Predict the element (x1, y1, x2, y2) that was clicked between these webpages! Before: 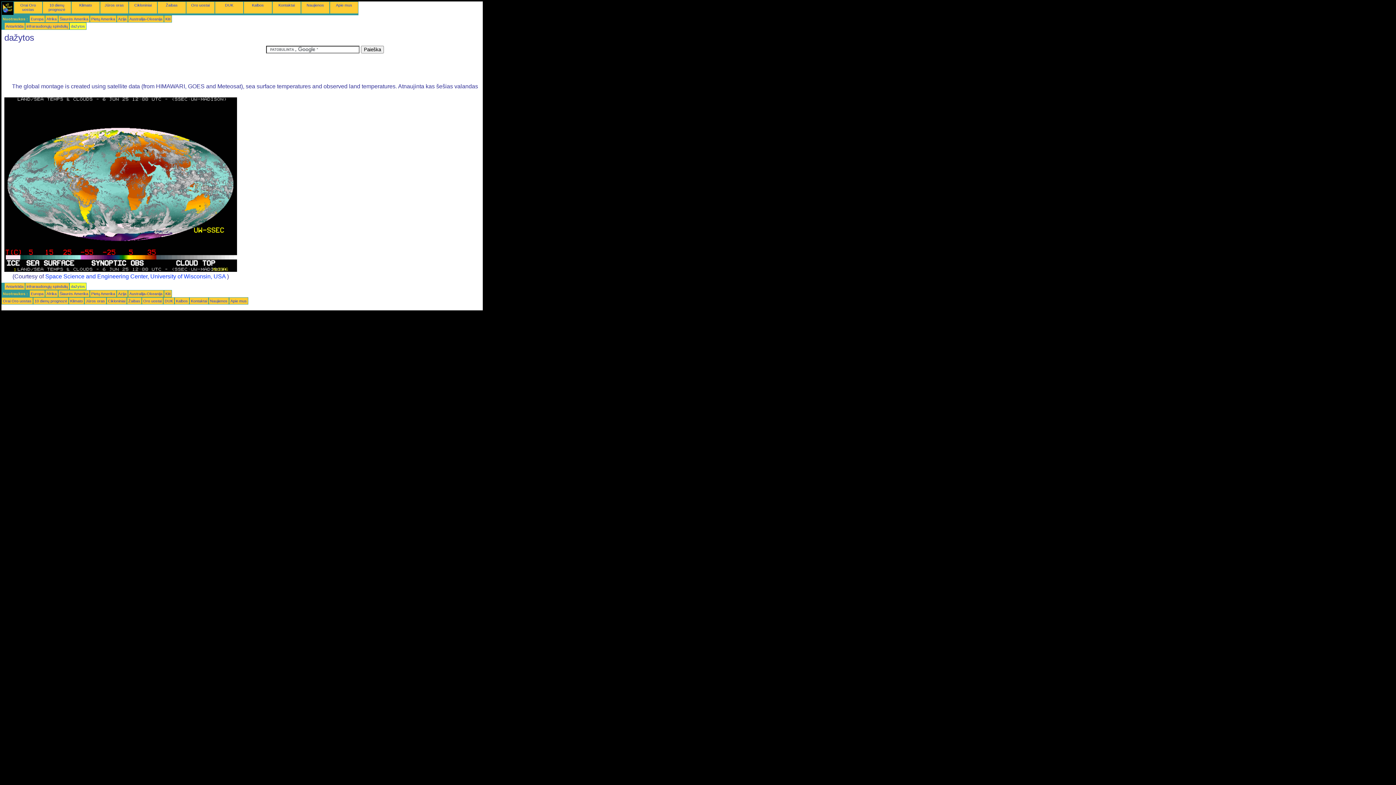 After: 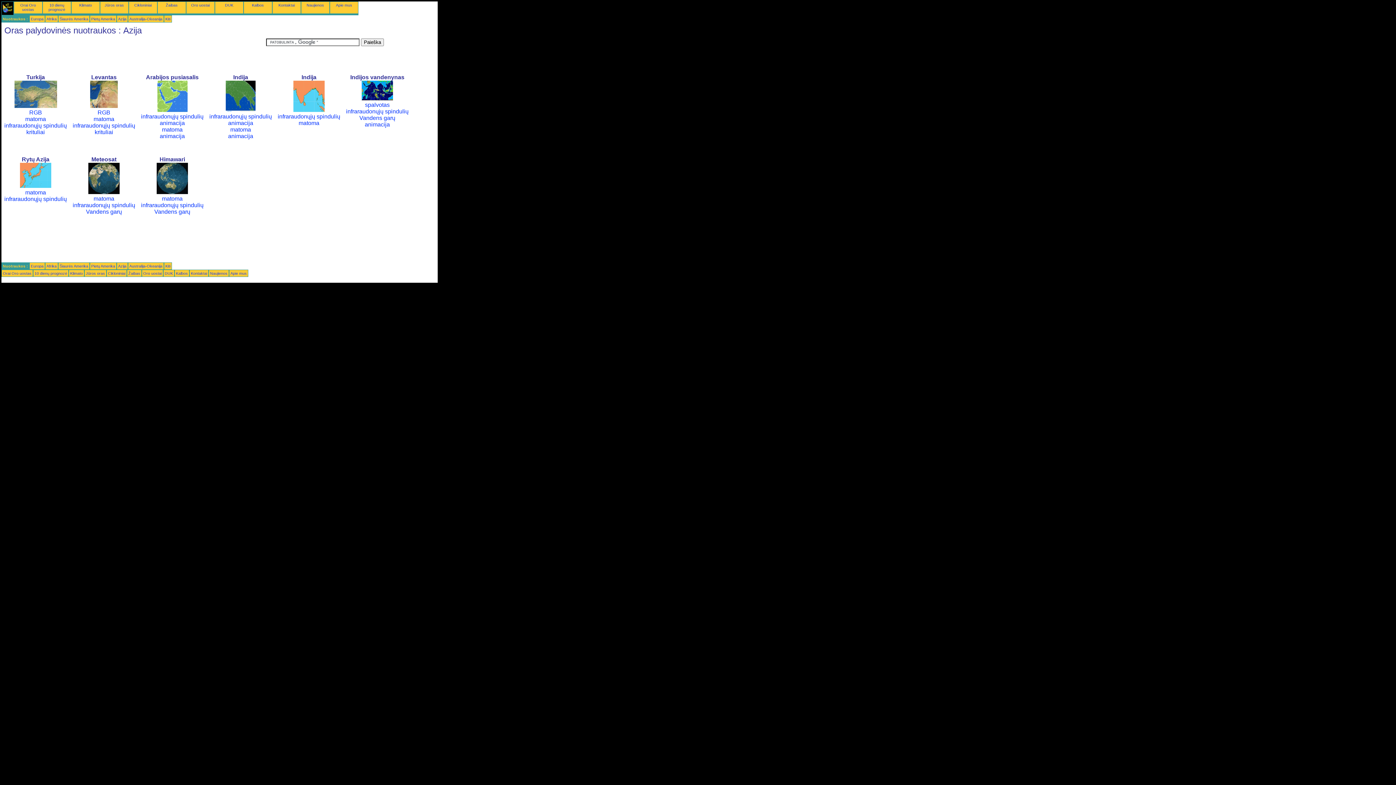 Action: label: Azija bbox: (118, 16, 126, 21)